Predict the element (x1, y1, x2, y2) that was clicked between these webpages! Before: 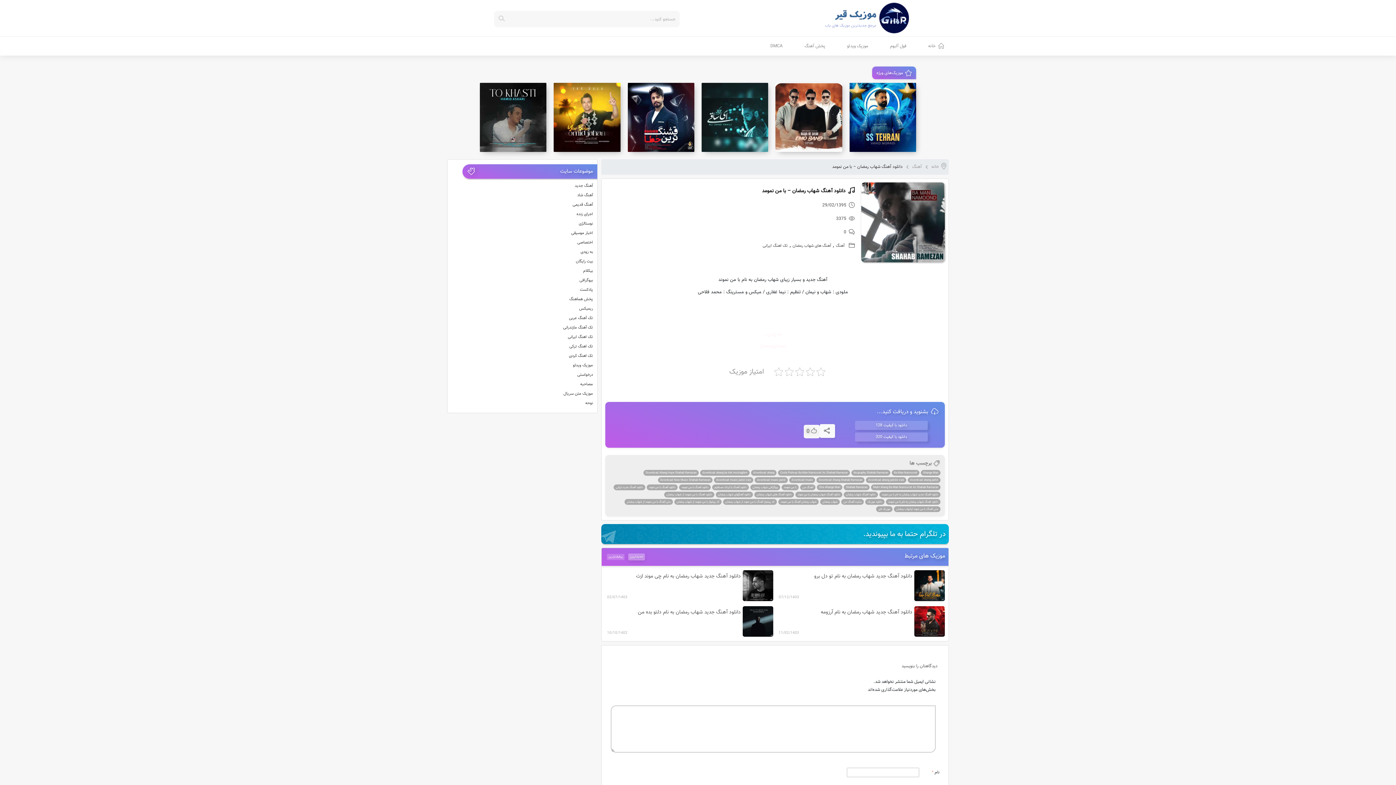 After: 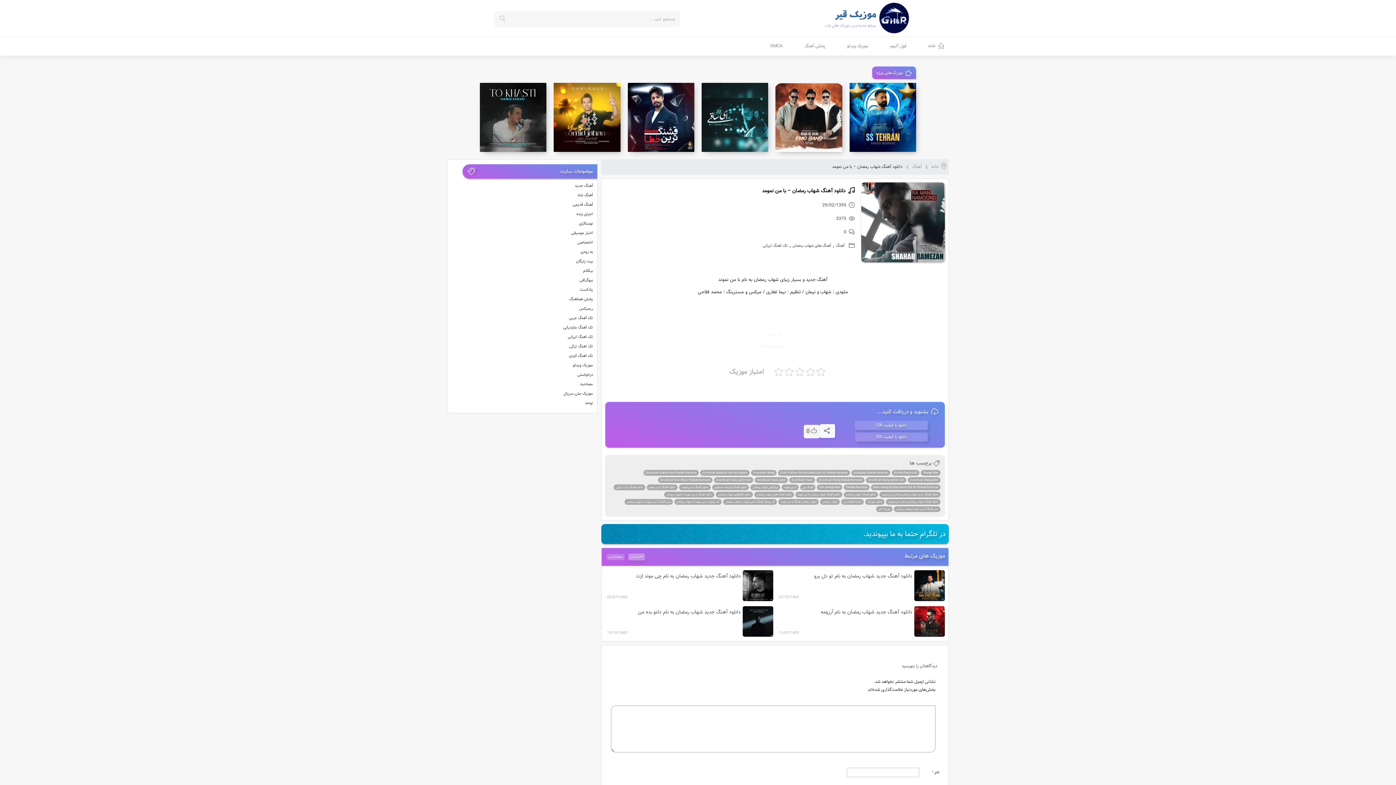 Action: bbox: (601, 524, 949, 544) label: در تلگرام حتما به ما بپیوندید.